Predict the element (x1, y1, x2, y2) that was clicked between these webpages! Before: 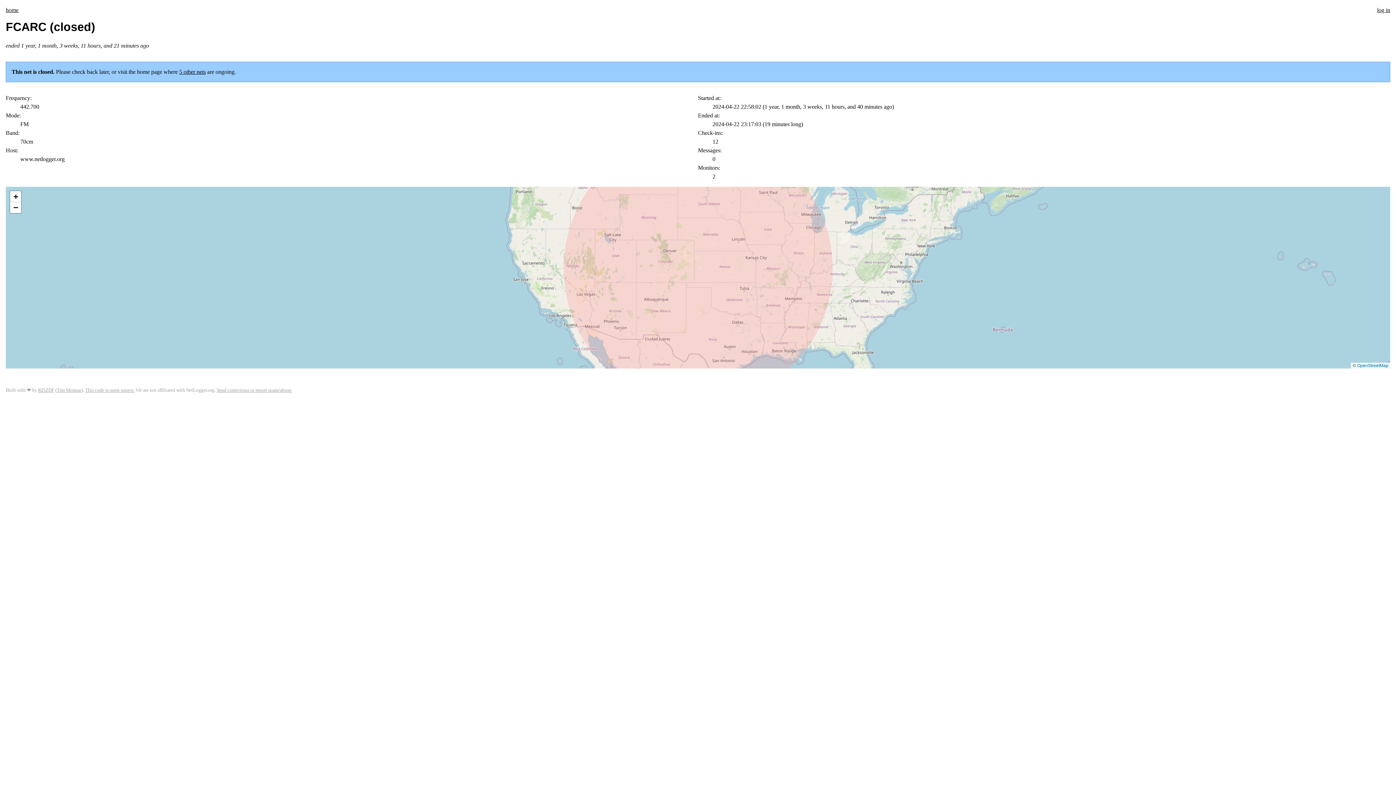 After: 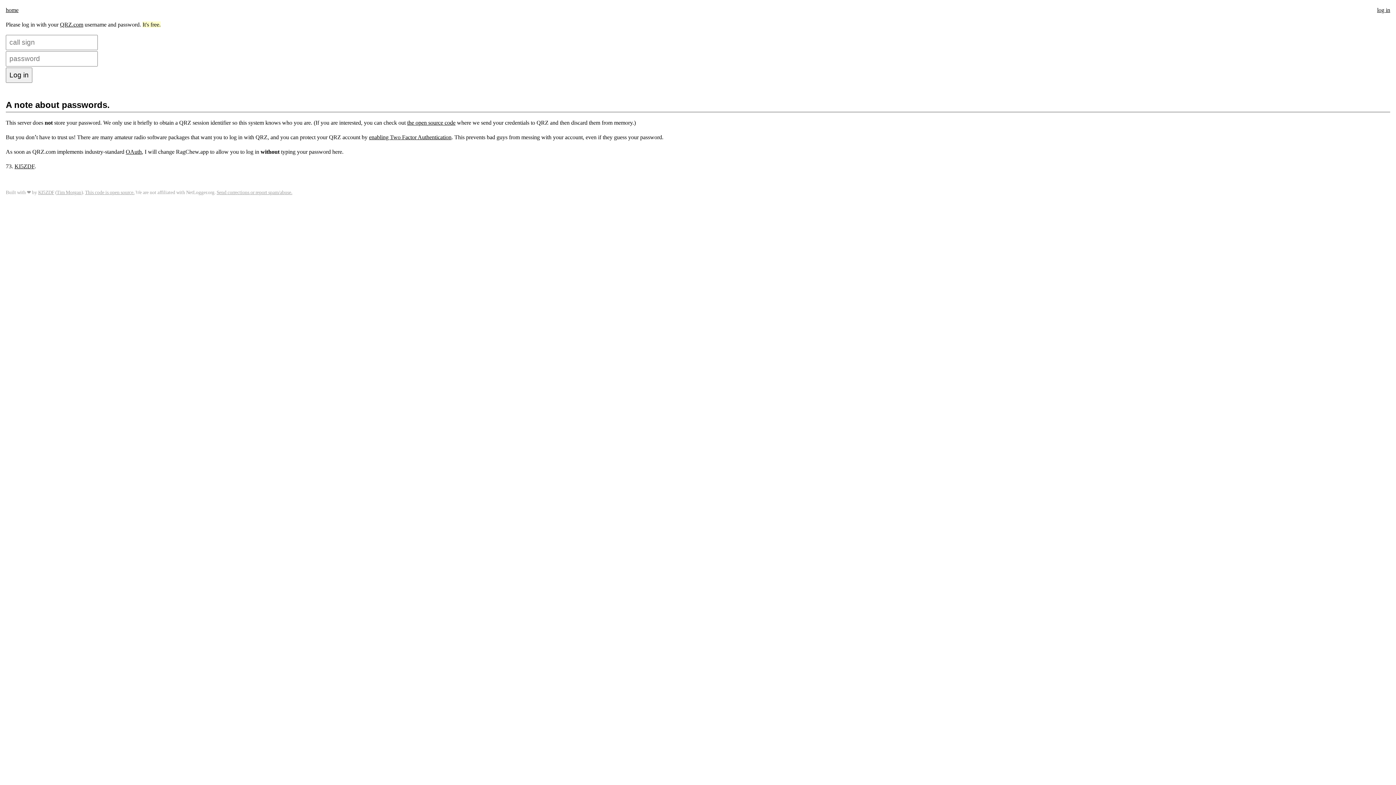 Action: label: log in bbox: (1377, 6, 1390, 13)